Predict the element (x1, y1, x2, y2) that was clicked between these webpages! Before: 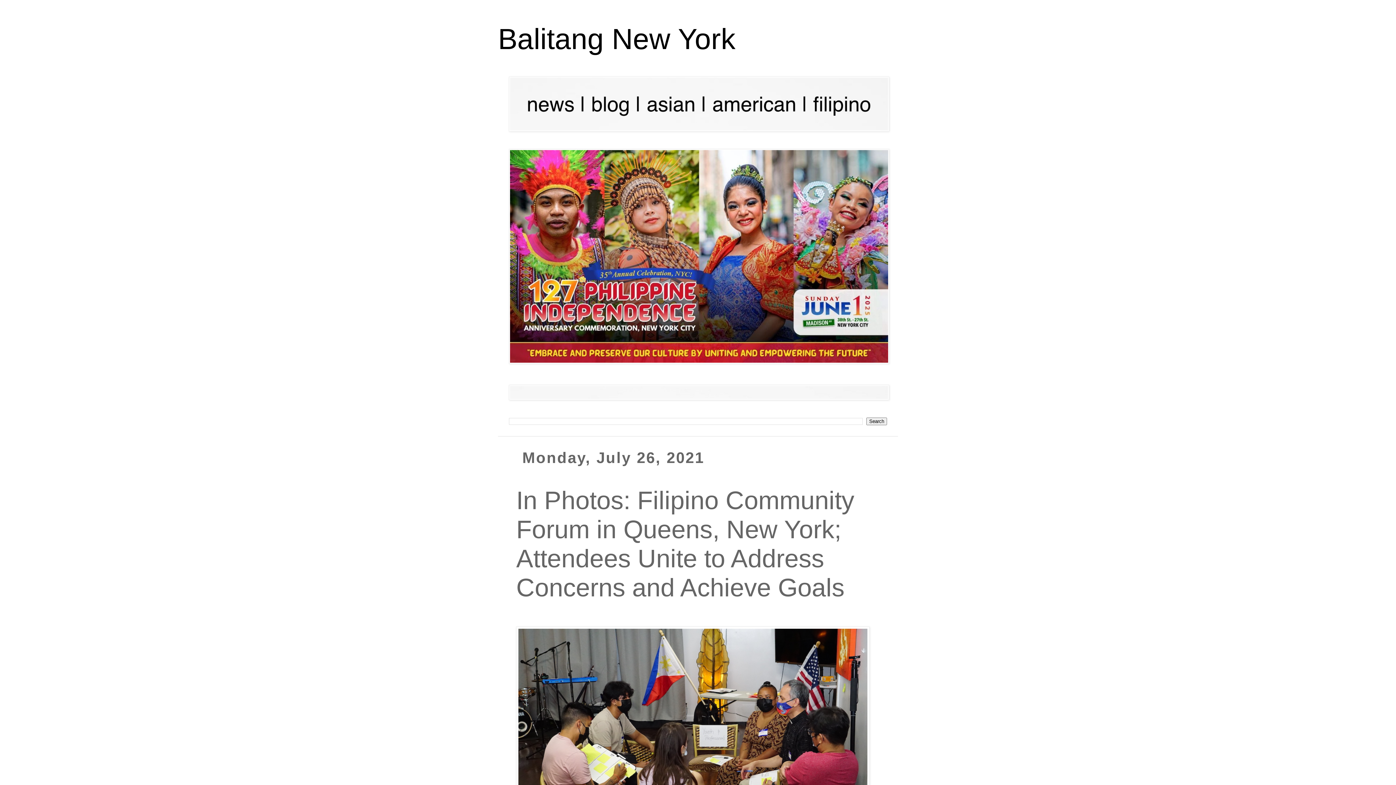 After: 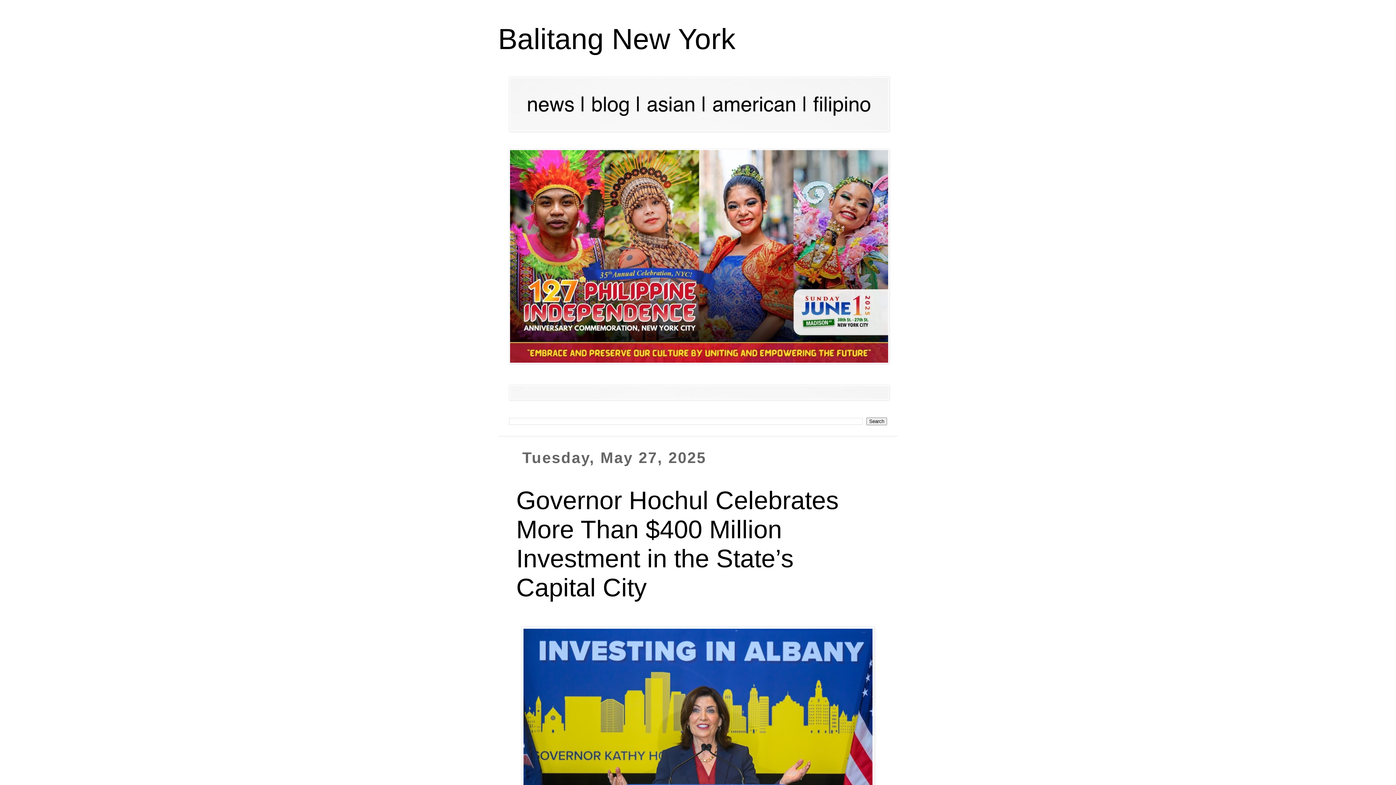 Action: label: Balitang New York bbox: (498, 22, 735, 55)